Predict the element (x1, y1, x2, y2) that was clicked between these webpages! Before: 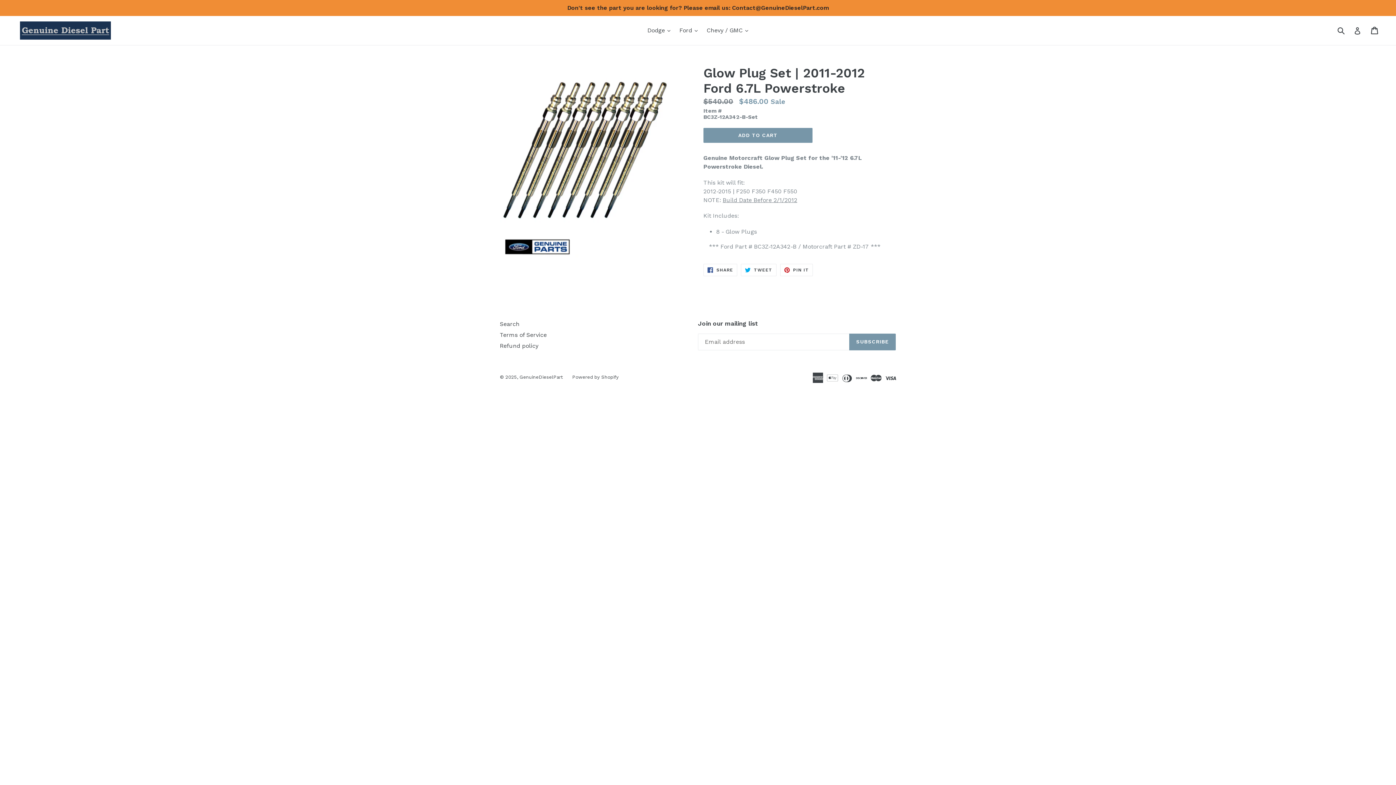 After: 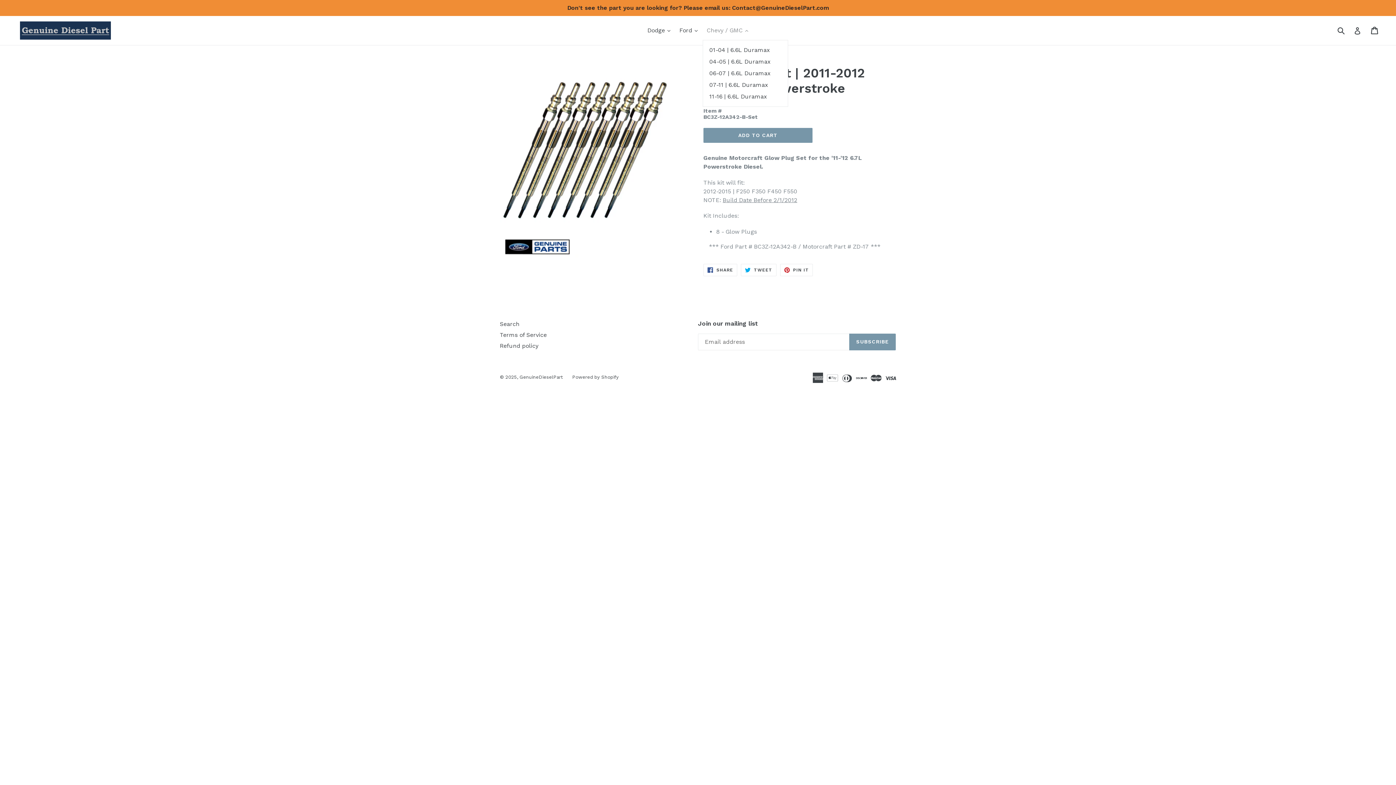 Action: label: Chevy / GMC 
expand bbox: (703, 25, 752, 36)